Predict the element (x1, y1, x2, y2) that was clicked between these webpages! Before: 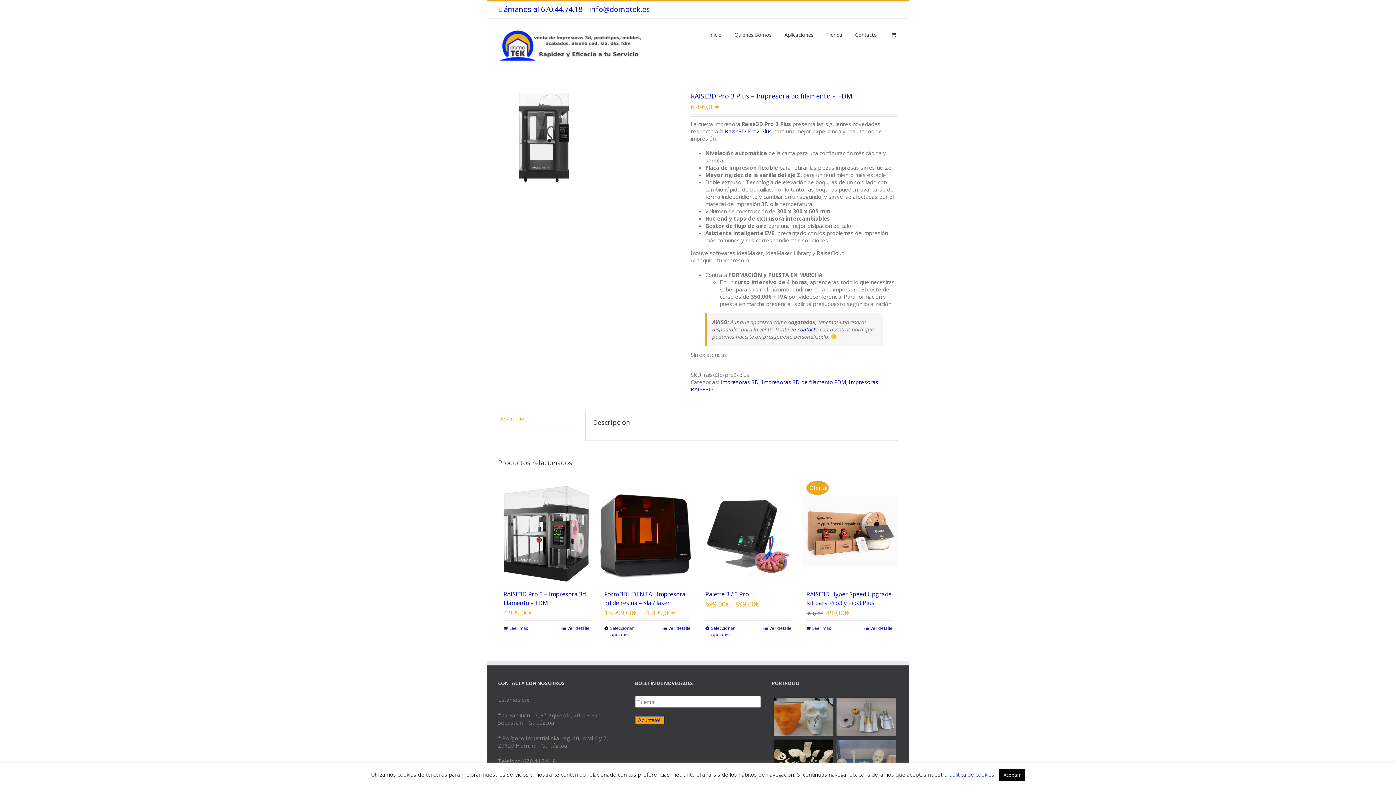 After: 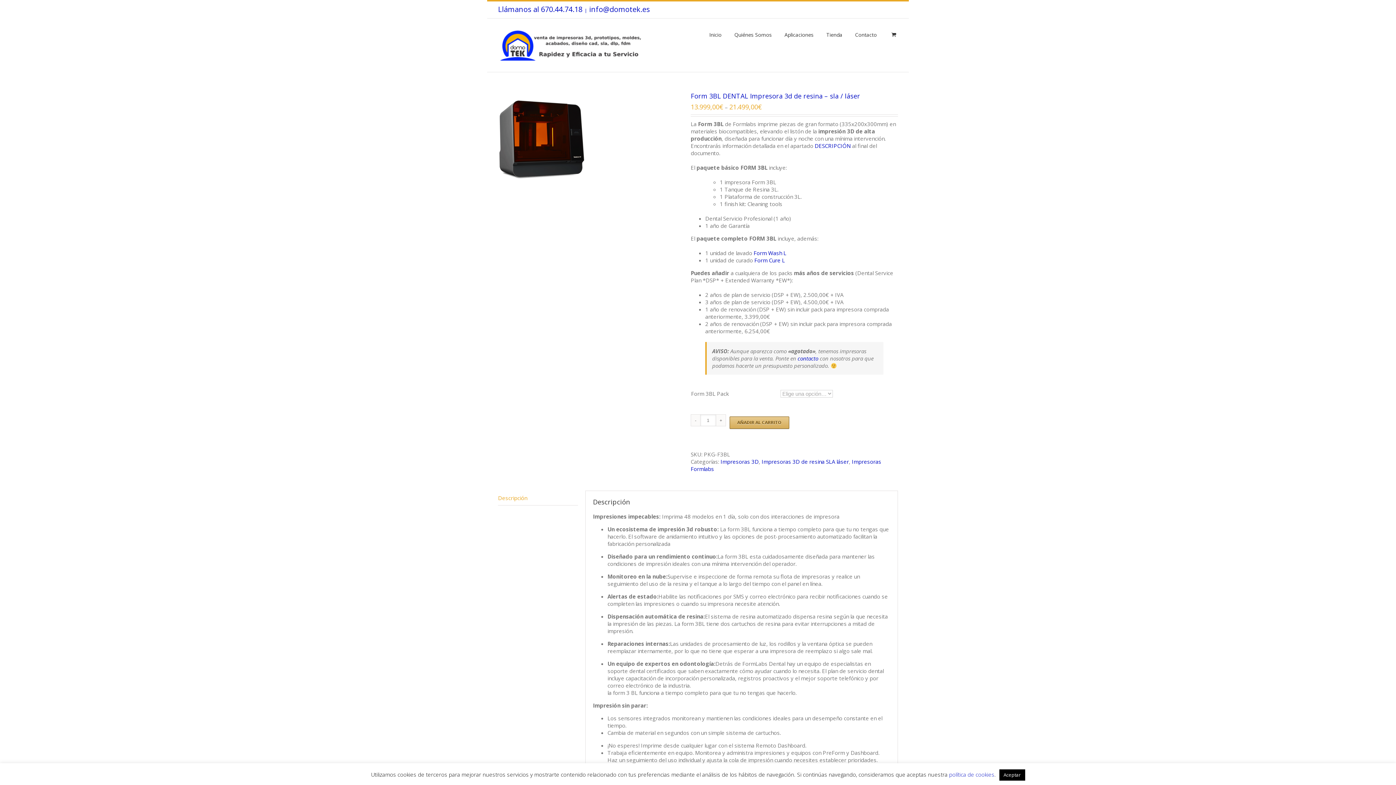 Action: bbox: (604, 625, 646, 638) label: Elige las opciones para “Form 3BL DENTAL Impresora 3d de resina - sla / láser”